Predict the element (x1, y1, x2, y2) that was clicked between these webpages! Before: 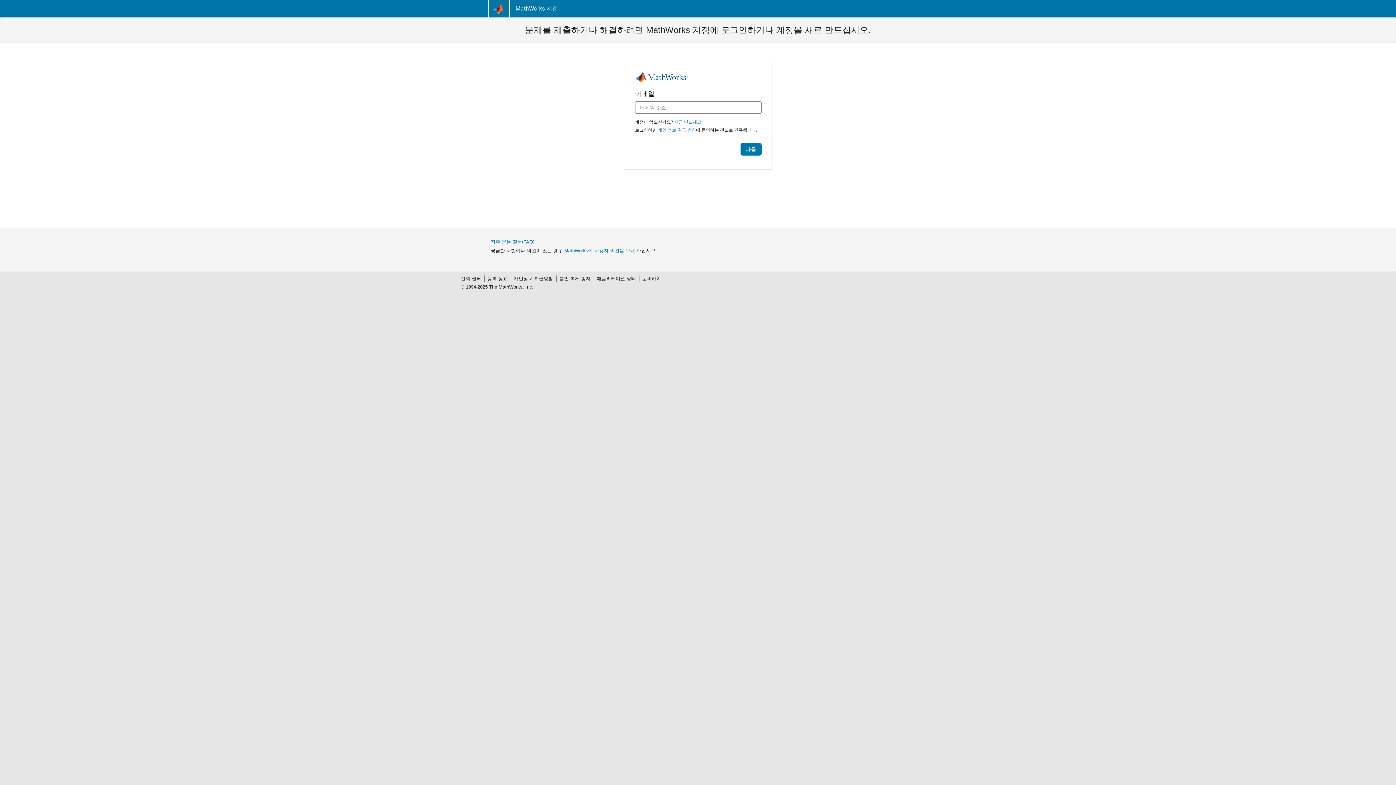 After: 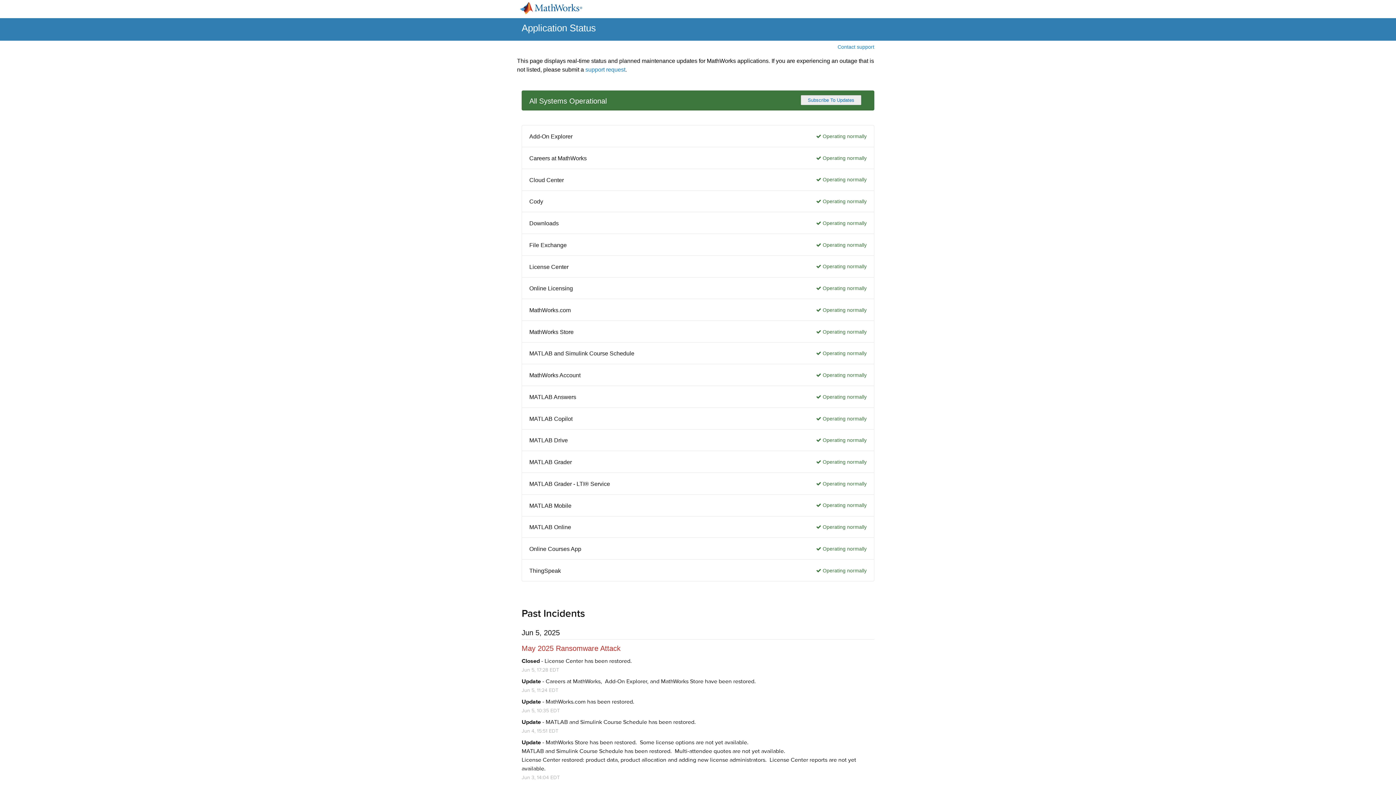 Action: label: 애플리케이션 상태 bbox: (594, 275, 639, 282)